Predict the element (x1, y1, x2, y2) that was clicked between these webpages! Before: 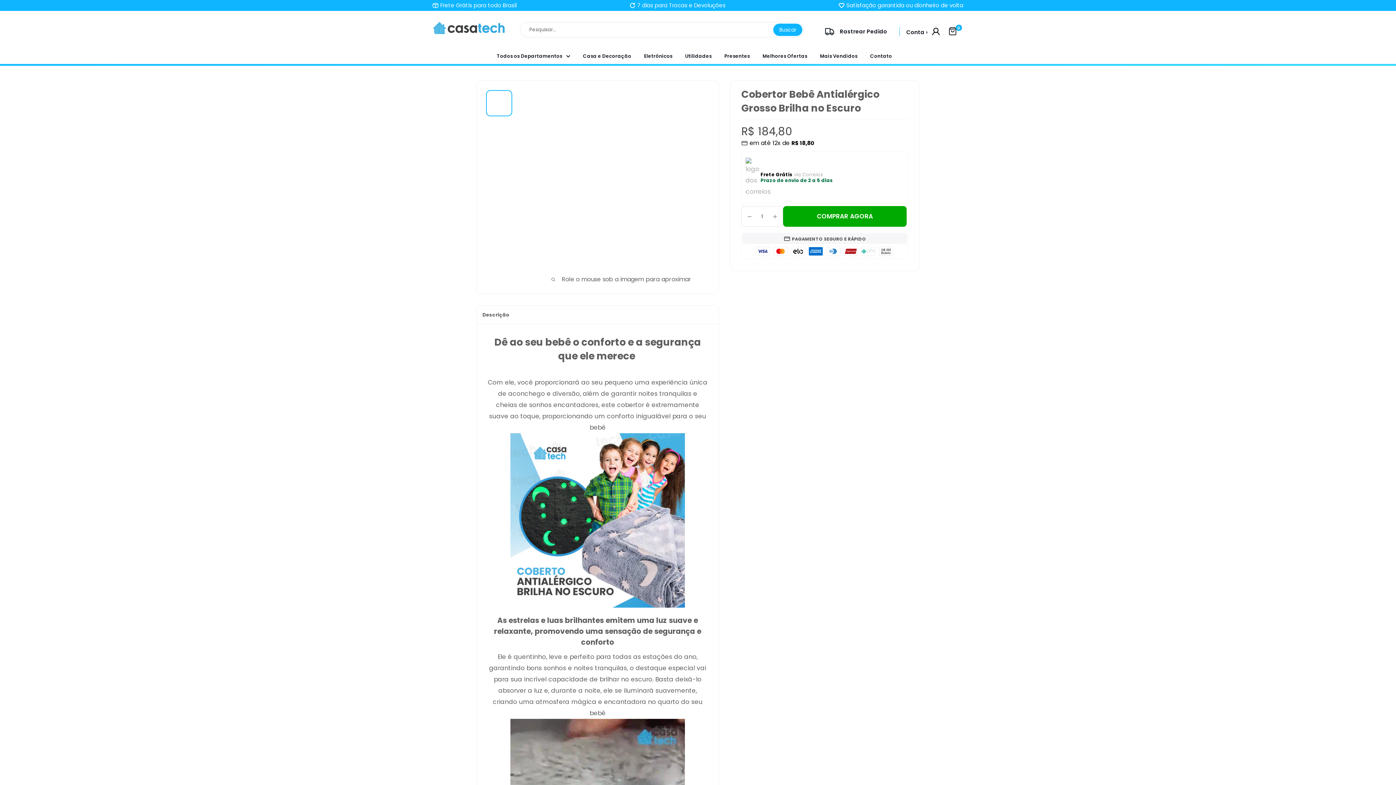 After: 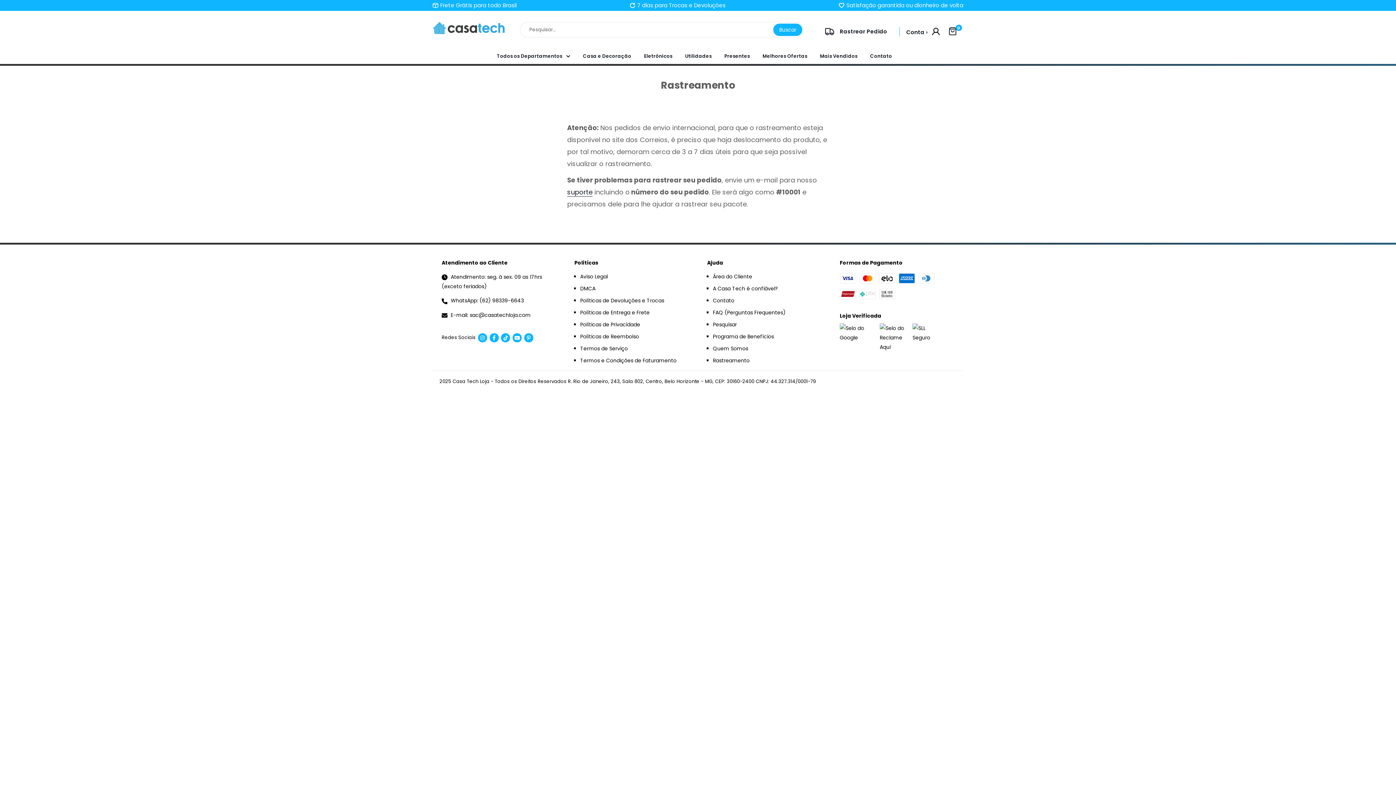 Action: bbox: (825, 22, 887, 40) label: Clique para rastrear seu pedido